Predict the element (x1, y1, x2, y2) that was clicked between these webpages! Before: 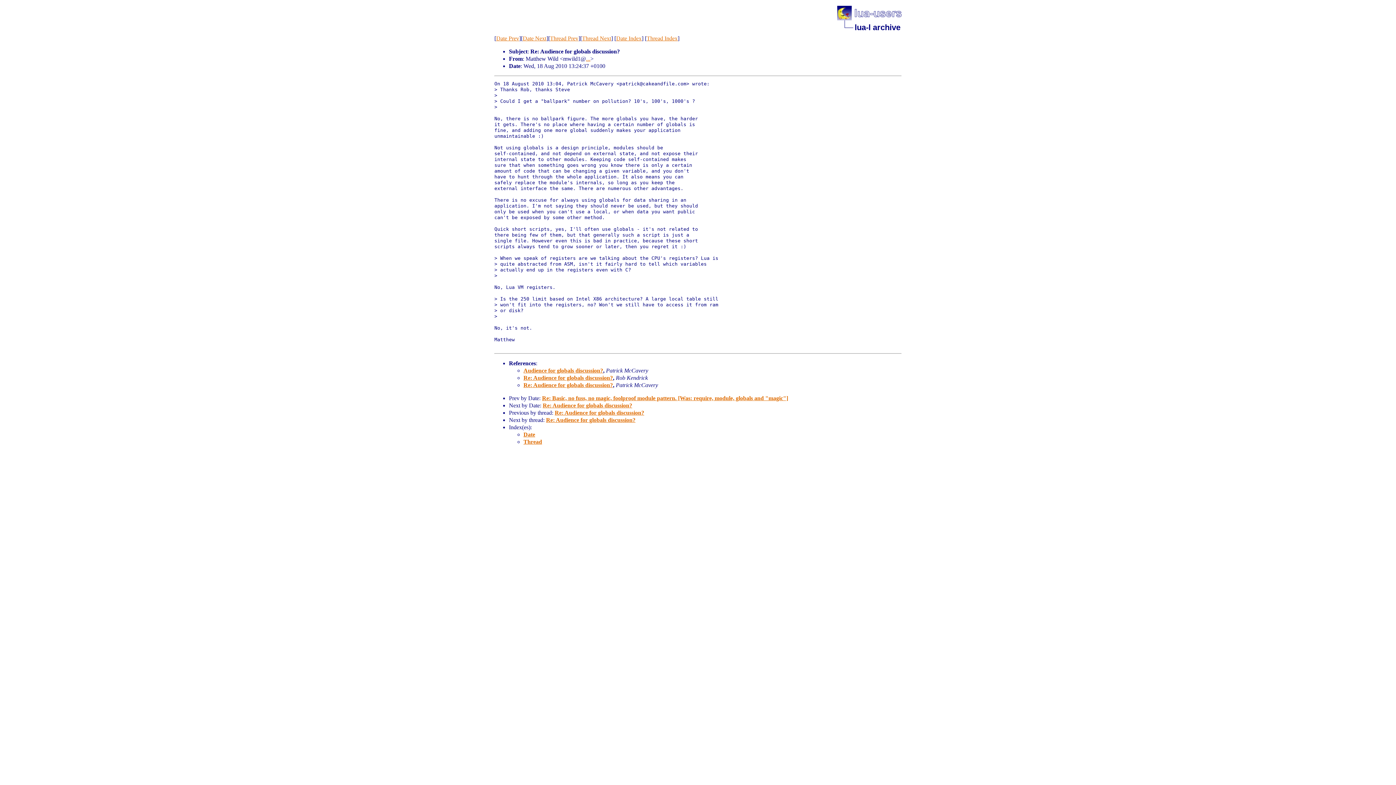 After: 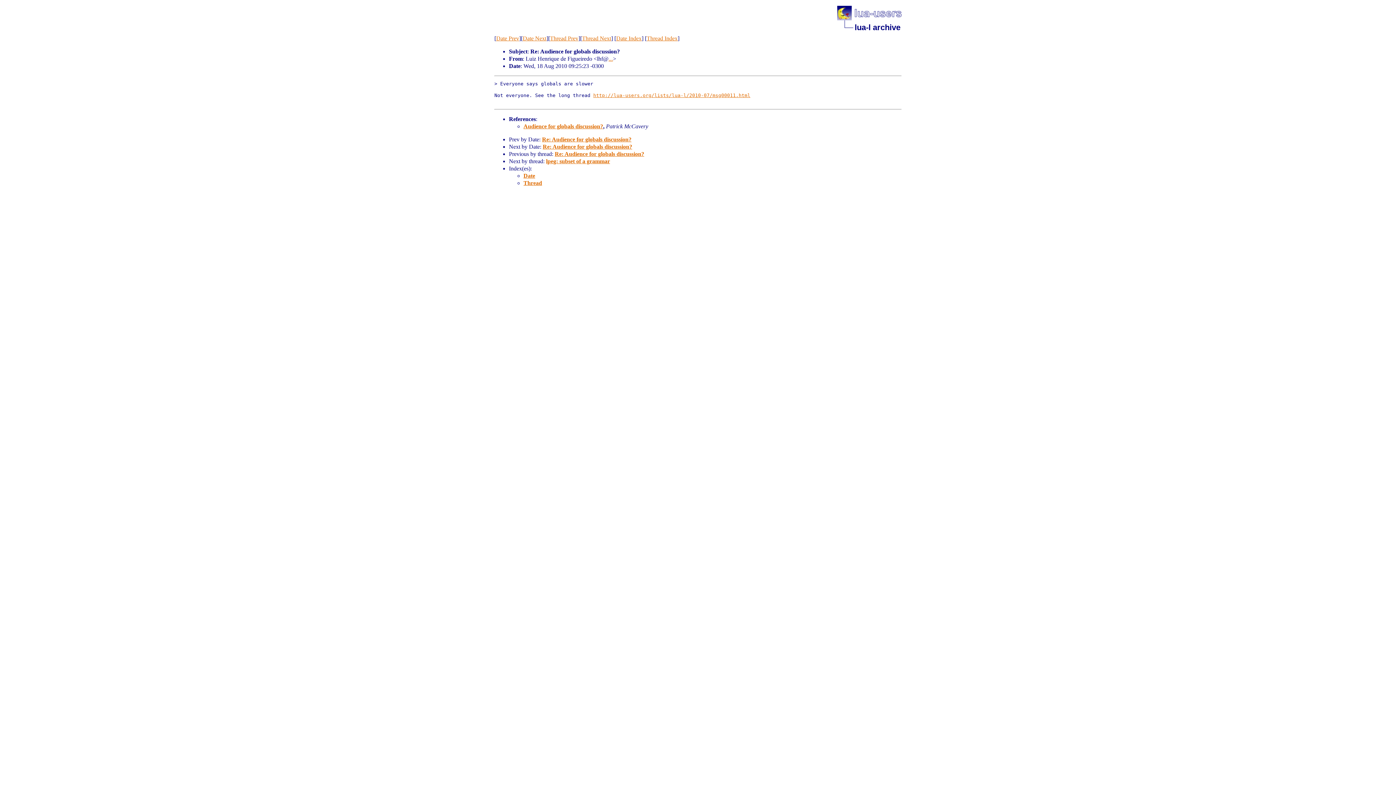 Action: bbox: (522, 35, 546, 41) label: Date Next